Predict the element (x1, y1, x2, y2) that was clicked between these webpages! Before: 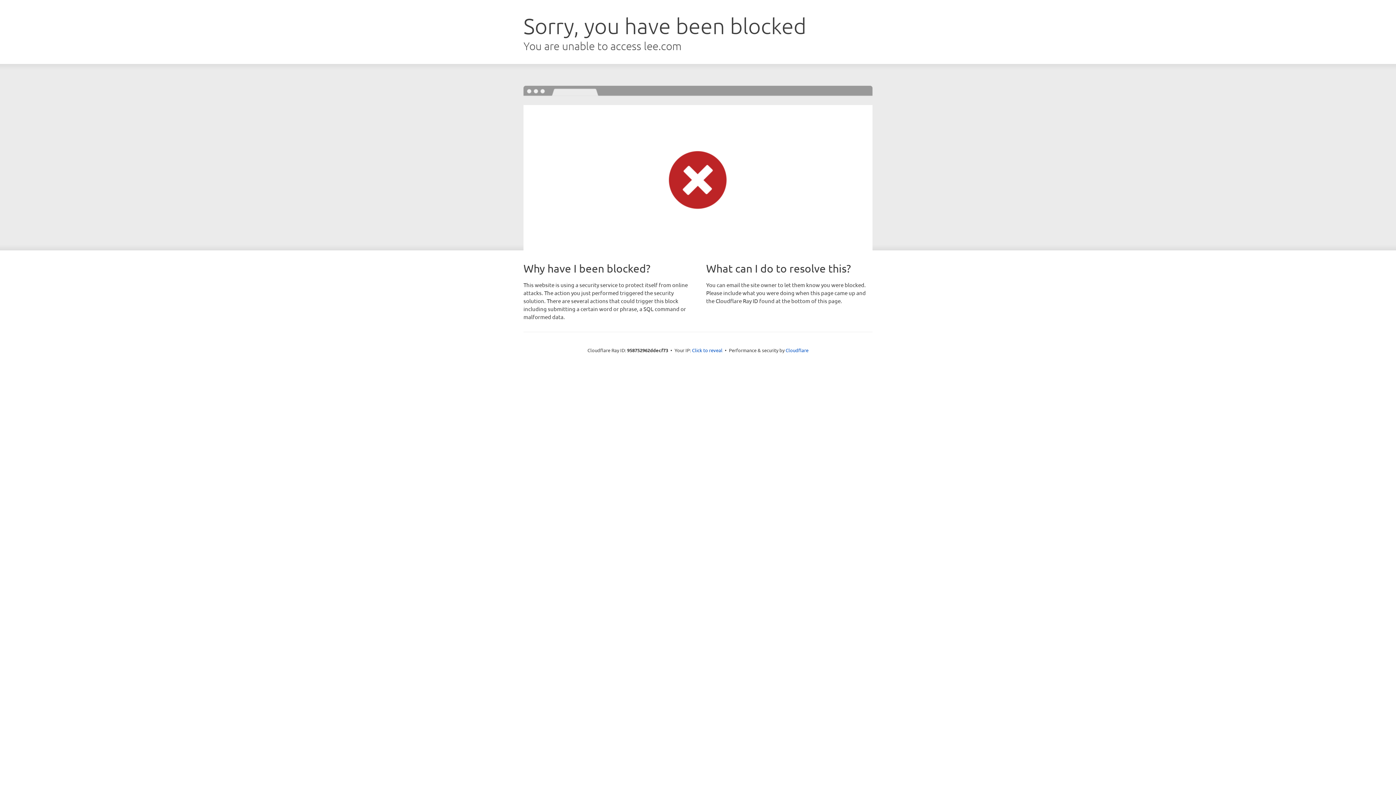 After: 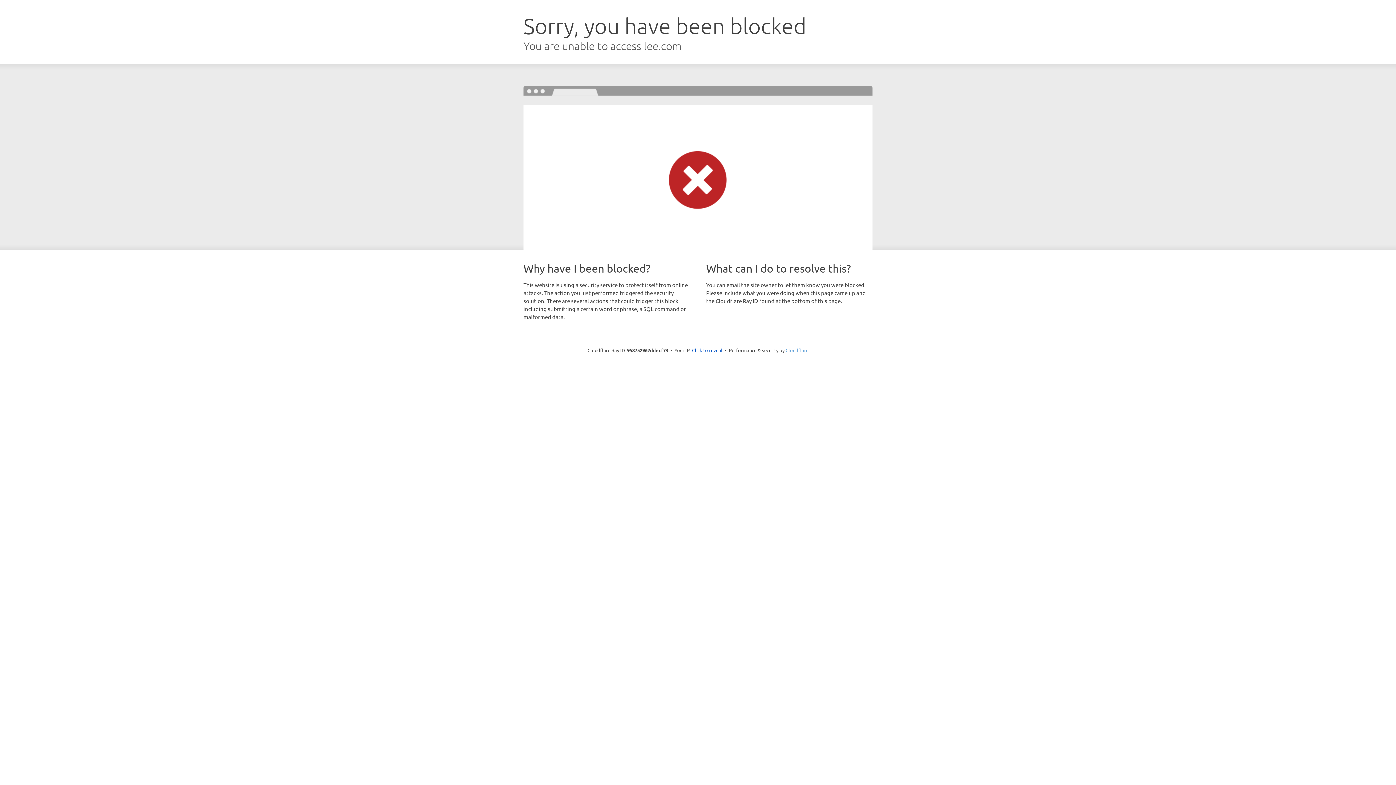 Action: bbox: (785, 347, 808, 353) label: Cloudflare